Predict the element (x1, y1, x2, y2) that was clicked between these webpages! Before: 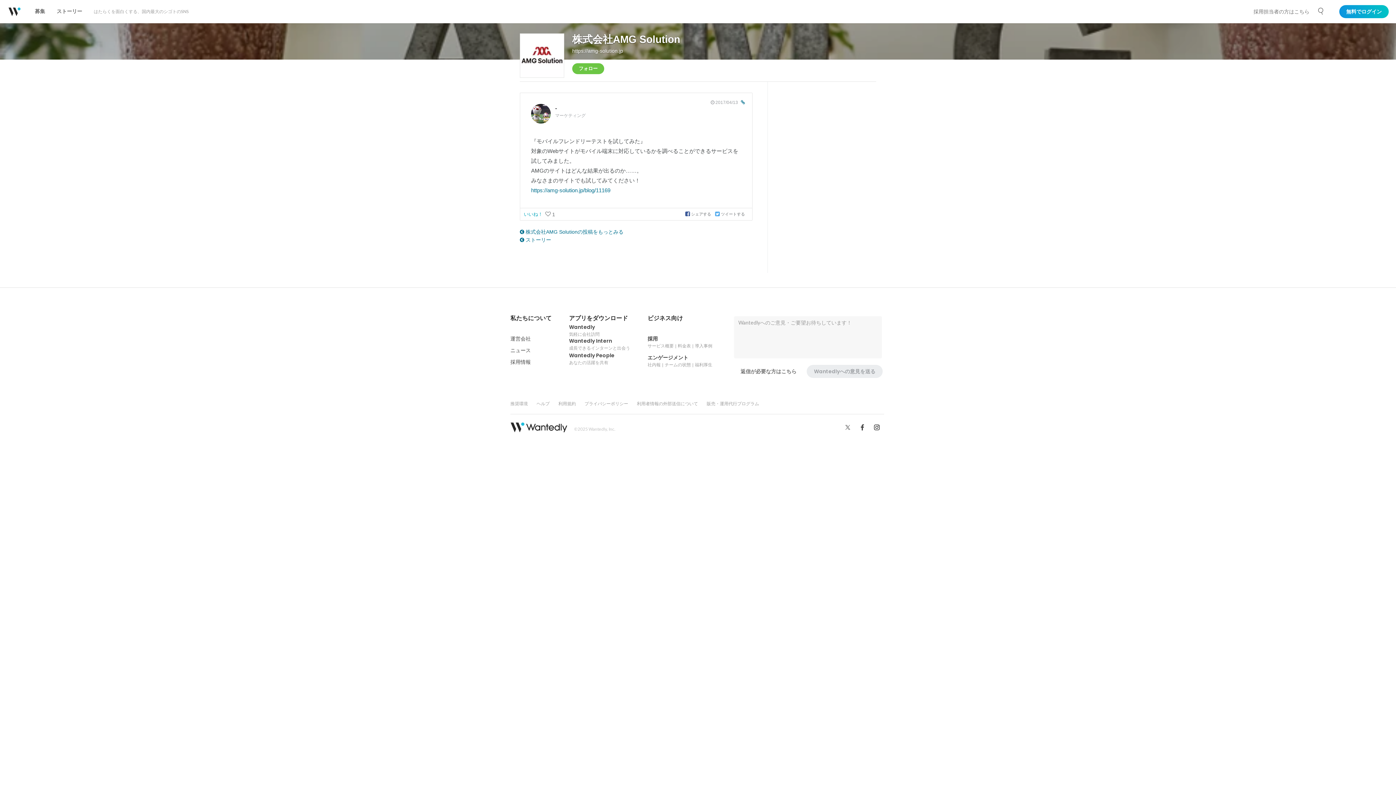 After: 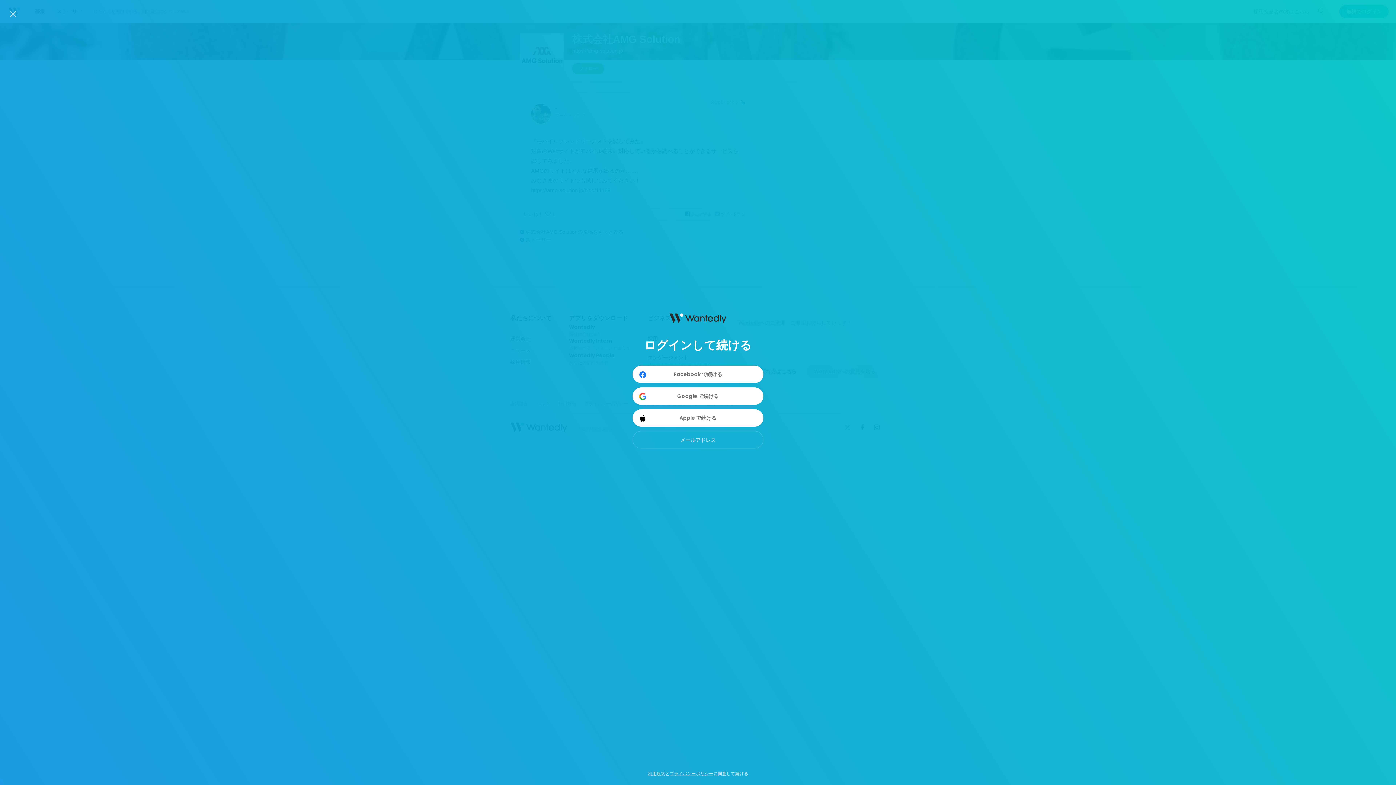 Action: bbox: (1339, 5, 1389, 18) label: 無料でログイン